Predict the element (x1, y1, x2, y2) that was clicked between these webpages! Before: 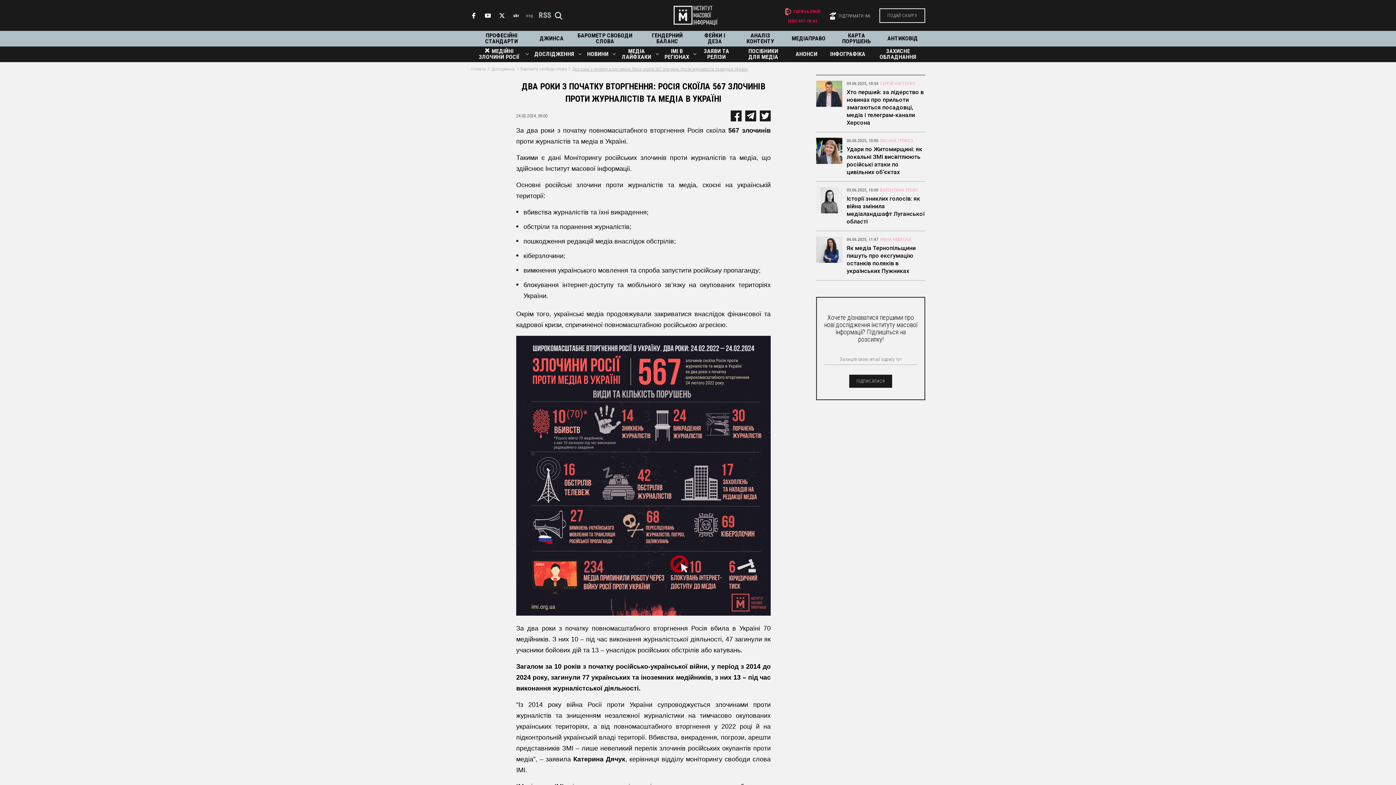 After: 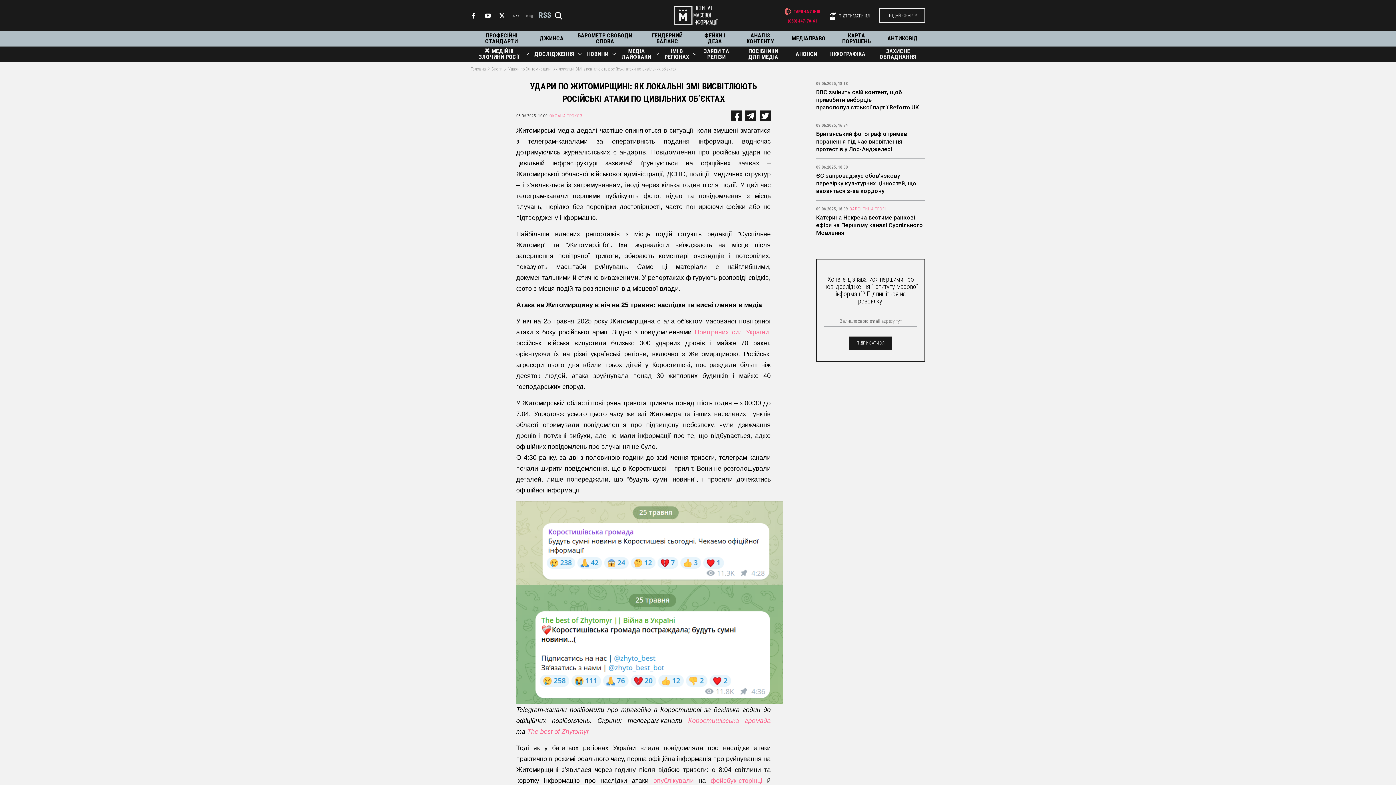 Action: bbox: (816, 137, 842, 164)